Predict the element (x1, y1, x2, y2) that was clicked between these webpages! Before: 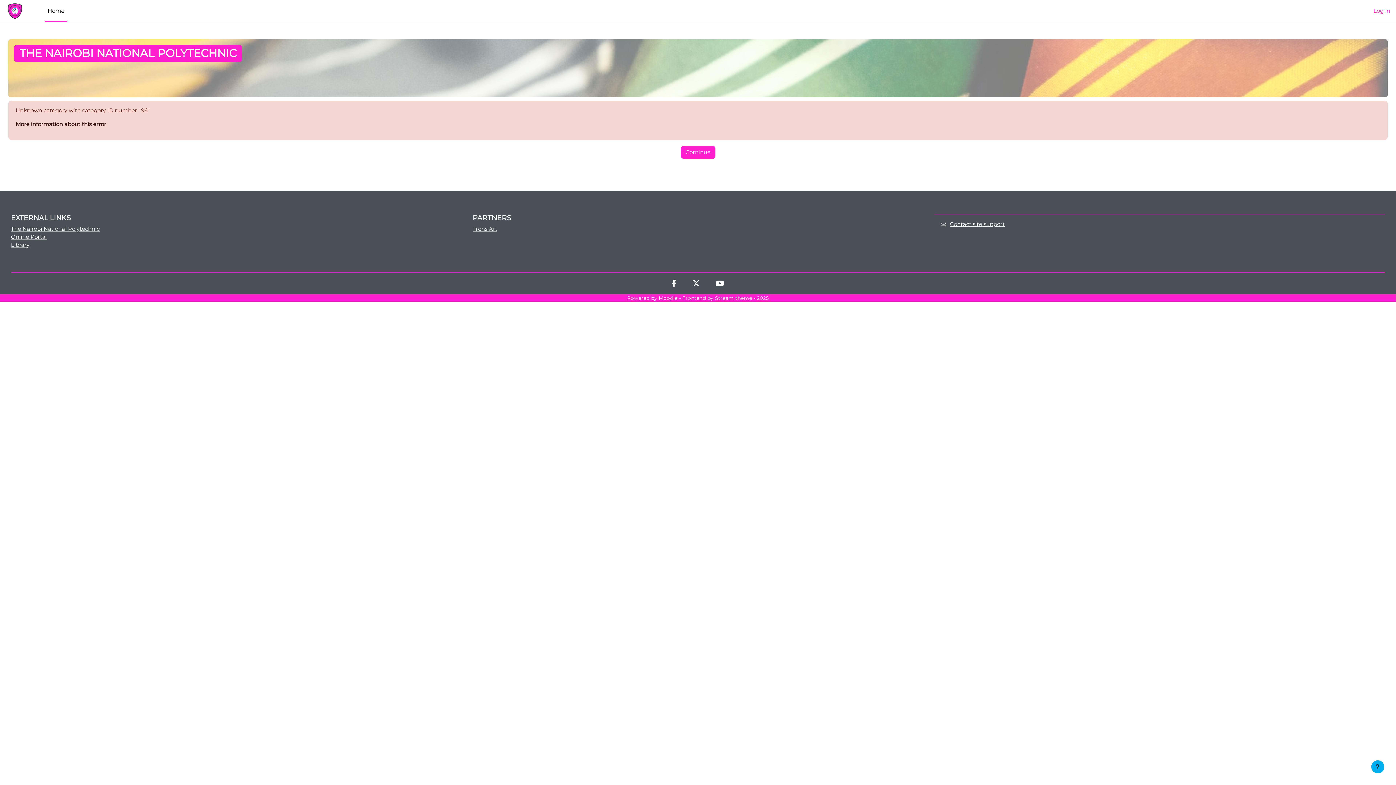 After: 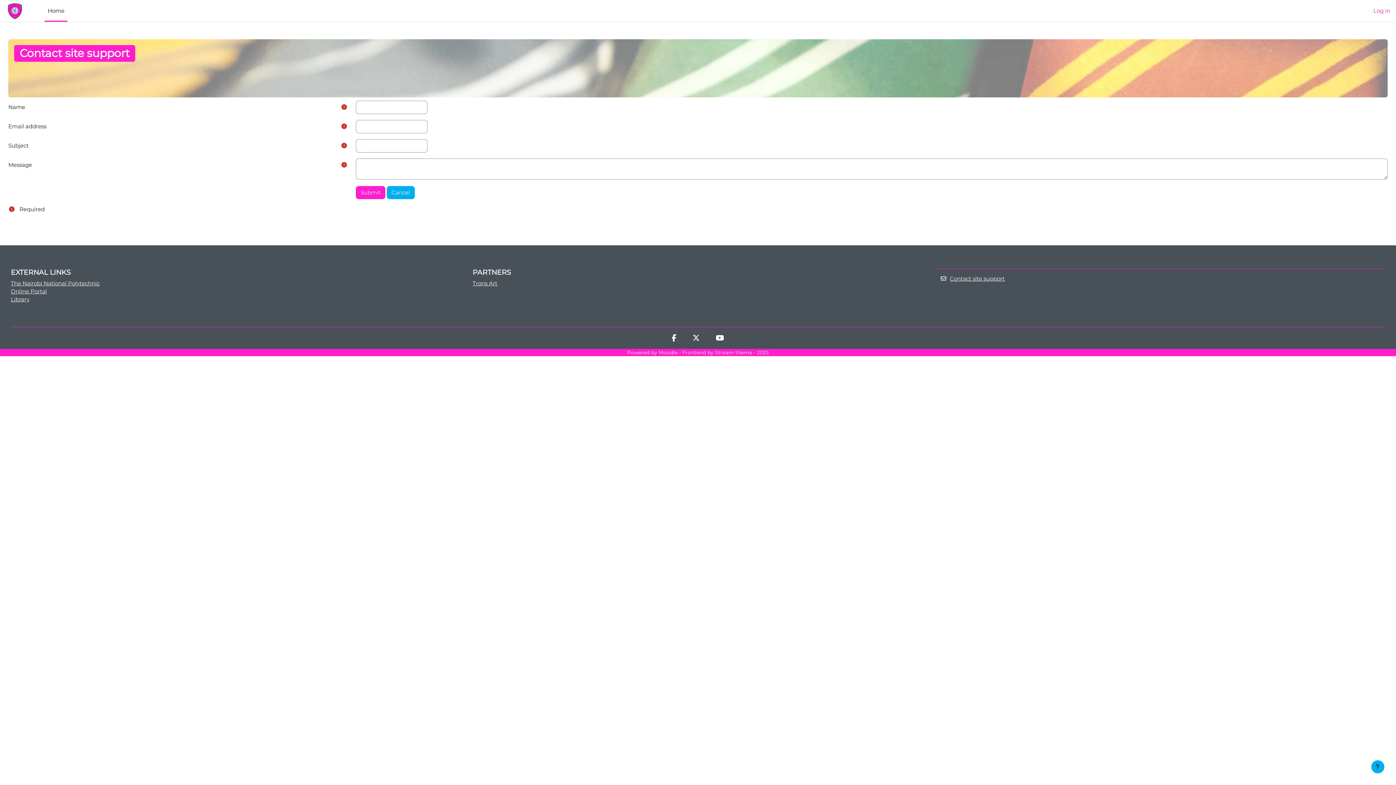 Action: label: Contact site support bbox: (940, 219, 1004, 229)